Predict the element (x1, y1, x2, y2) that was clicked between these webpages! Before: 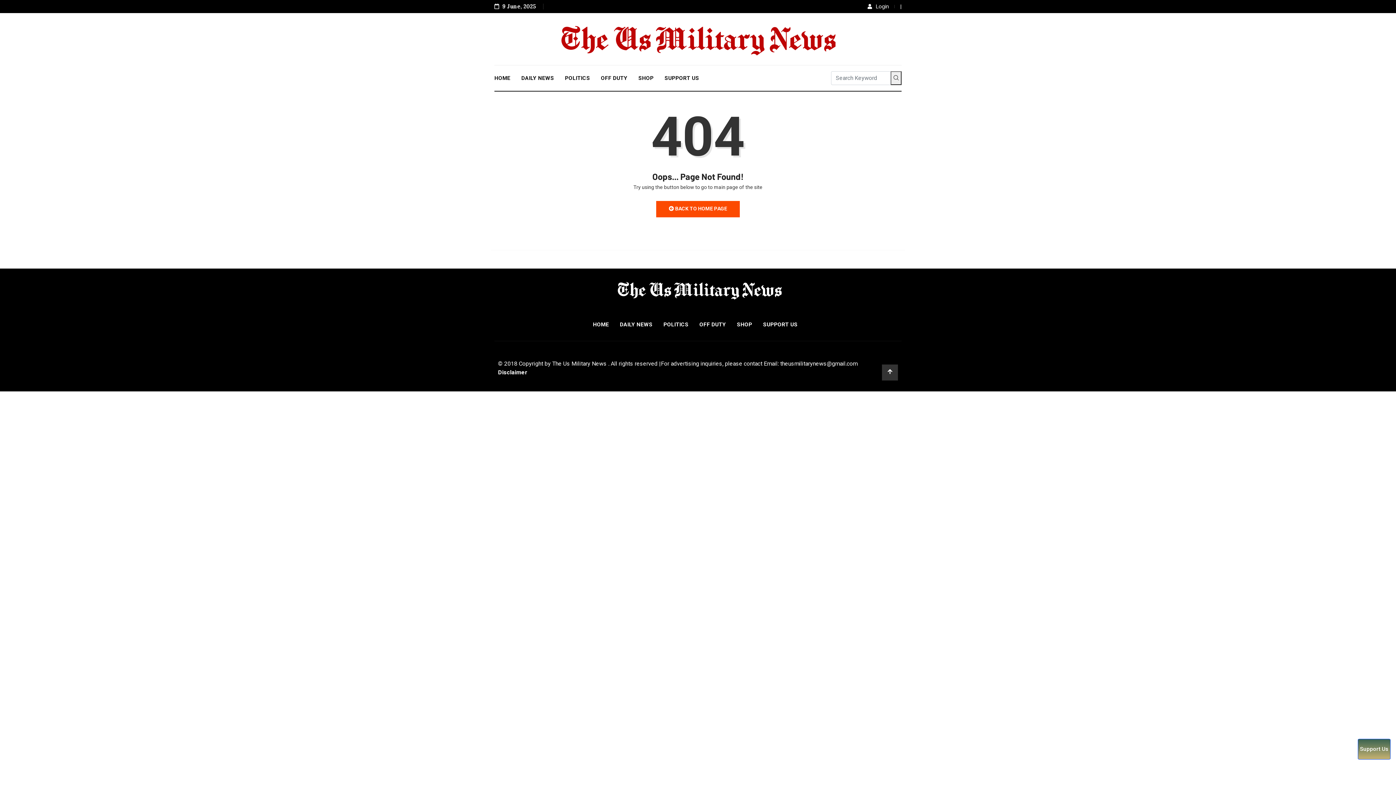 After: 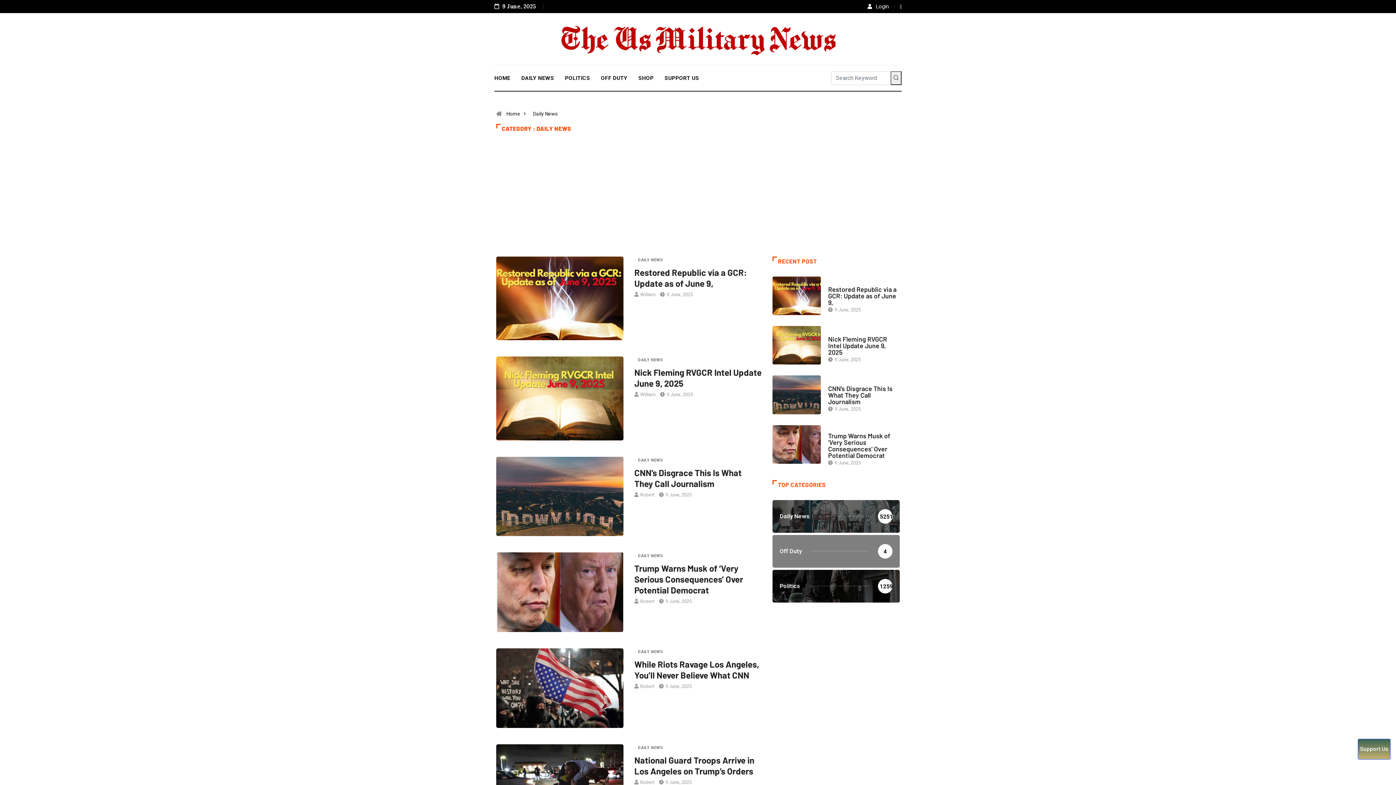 Action: label: DAILY NEWS bbox: (614, 311, 658, 337)